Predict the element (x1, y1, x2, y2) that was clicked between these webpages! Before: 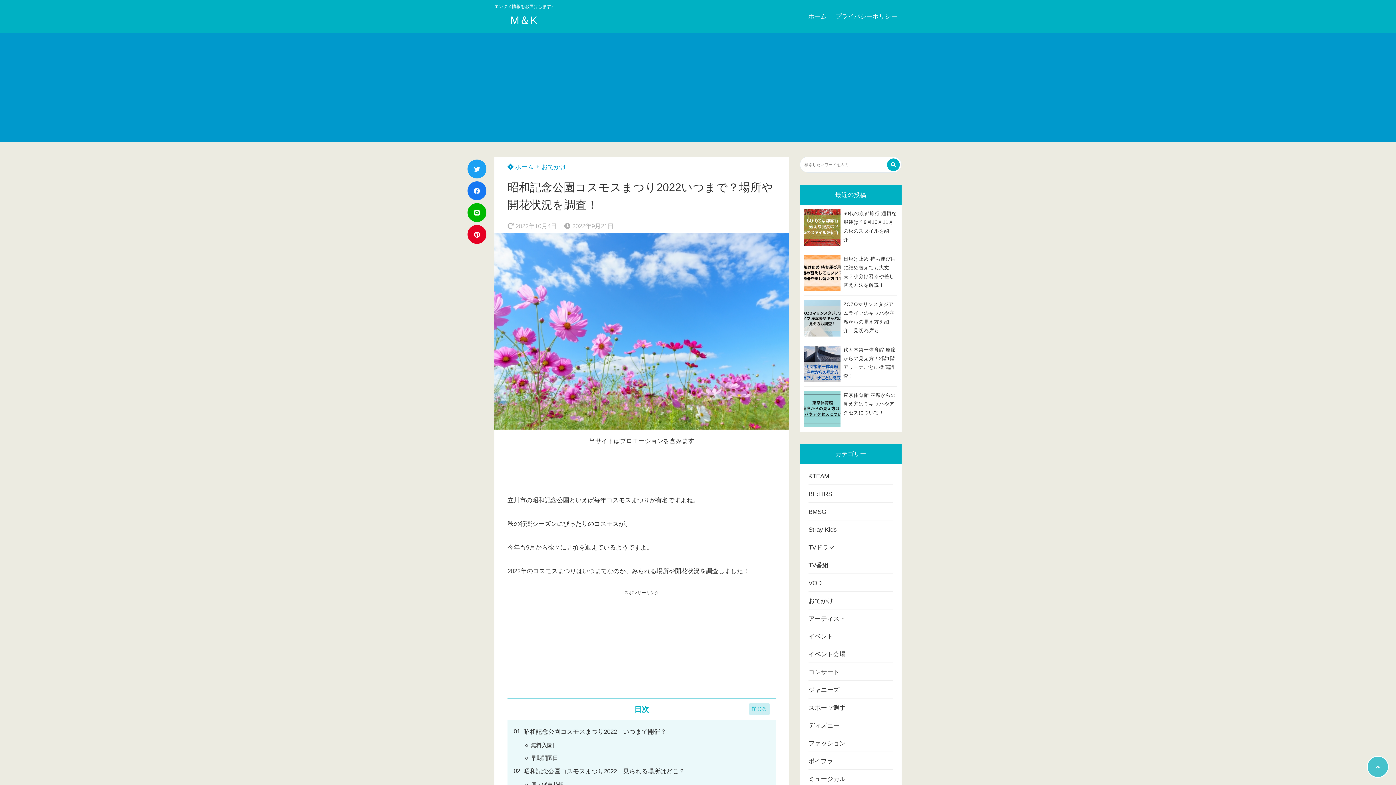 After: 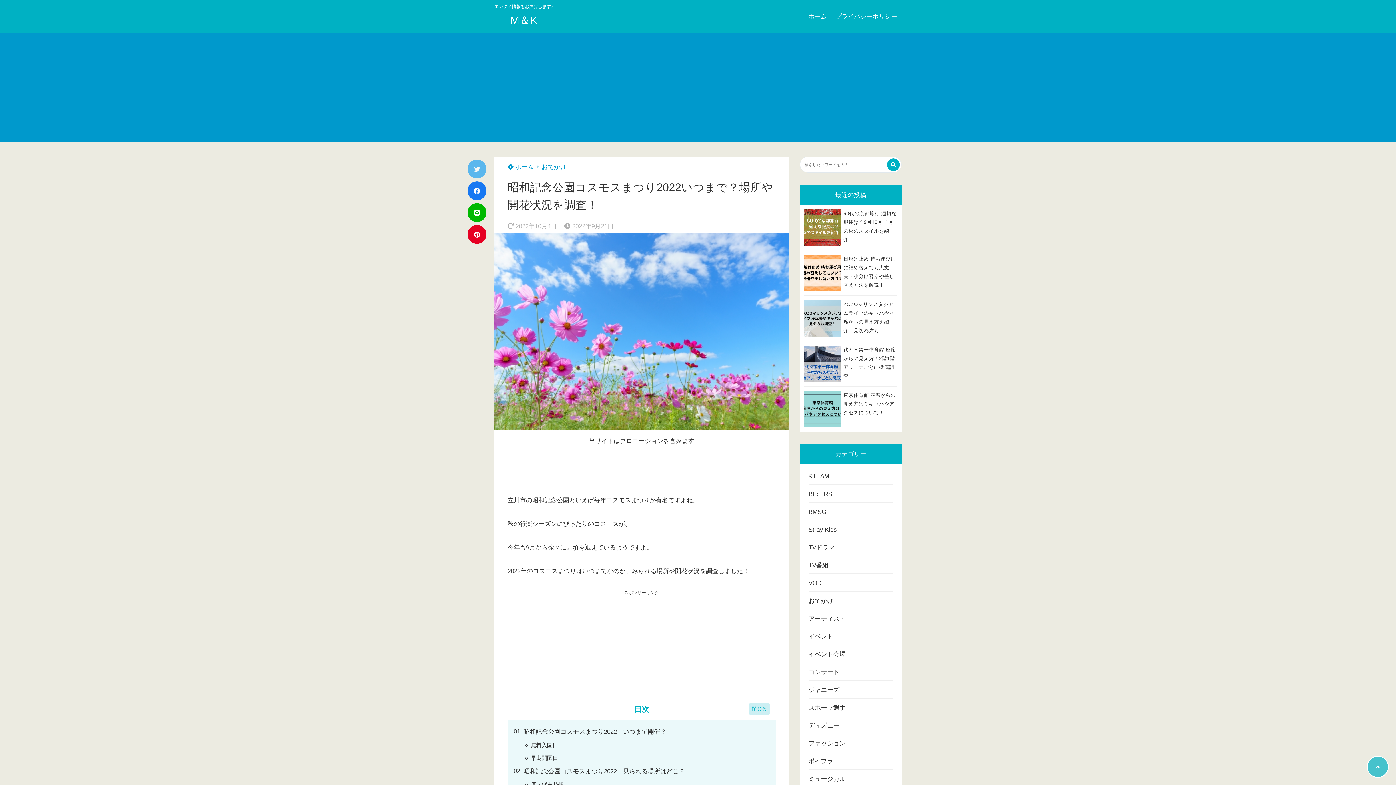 Action: bbox: (467, 159, 486, 178)